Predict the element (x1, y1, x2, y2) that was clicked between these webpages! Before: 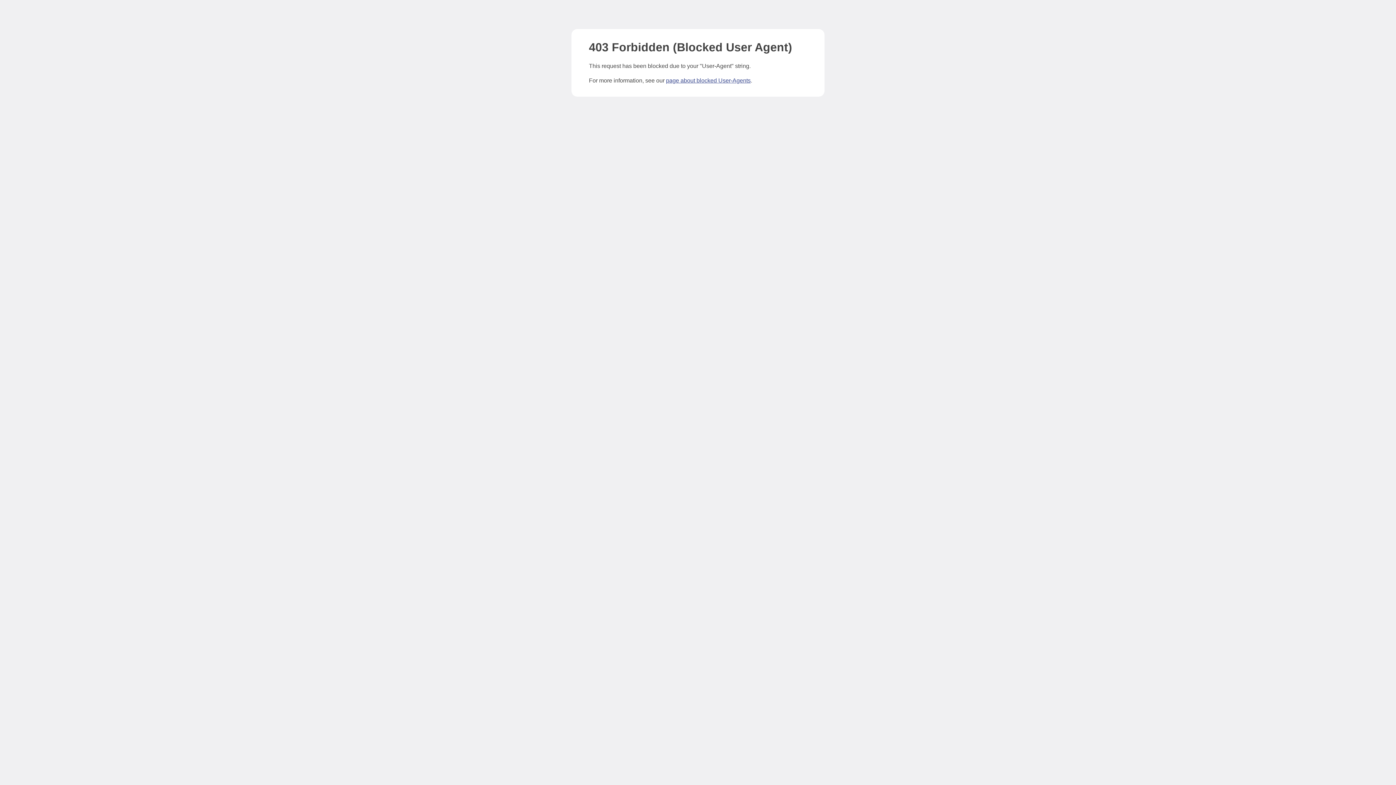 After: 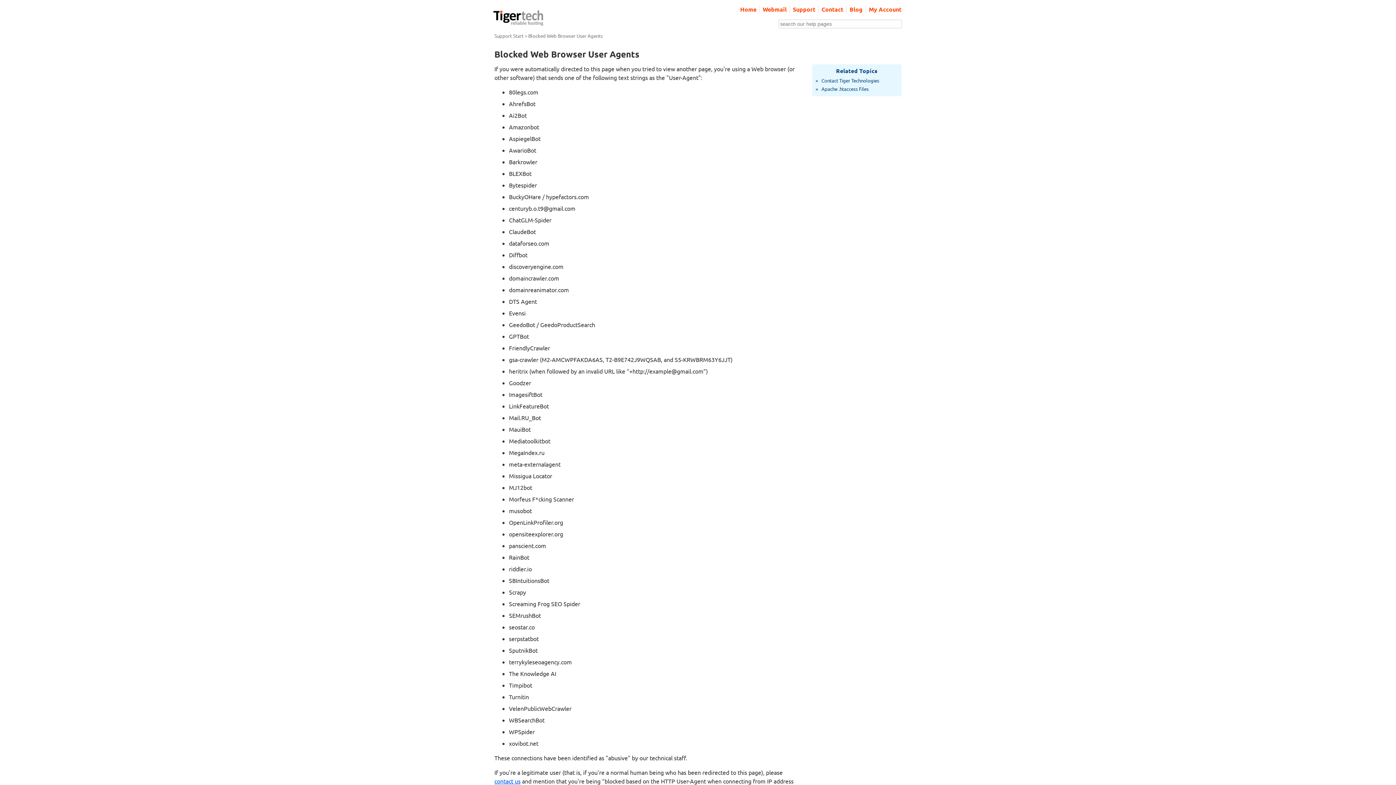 Action: label: page about blocked User-Agents bbox: (666, 77, 750, 83)